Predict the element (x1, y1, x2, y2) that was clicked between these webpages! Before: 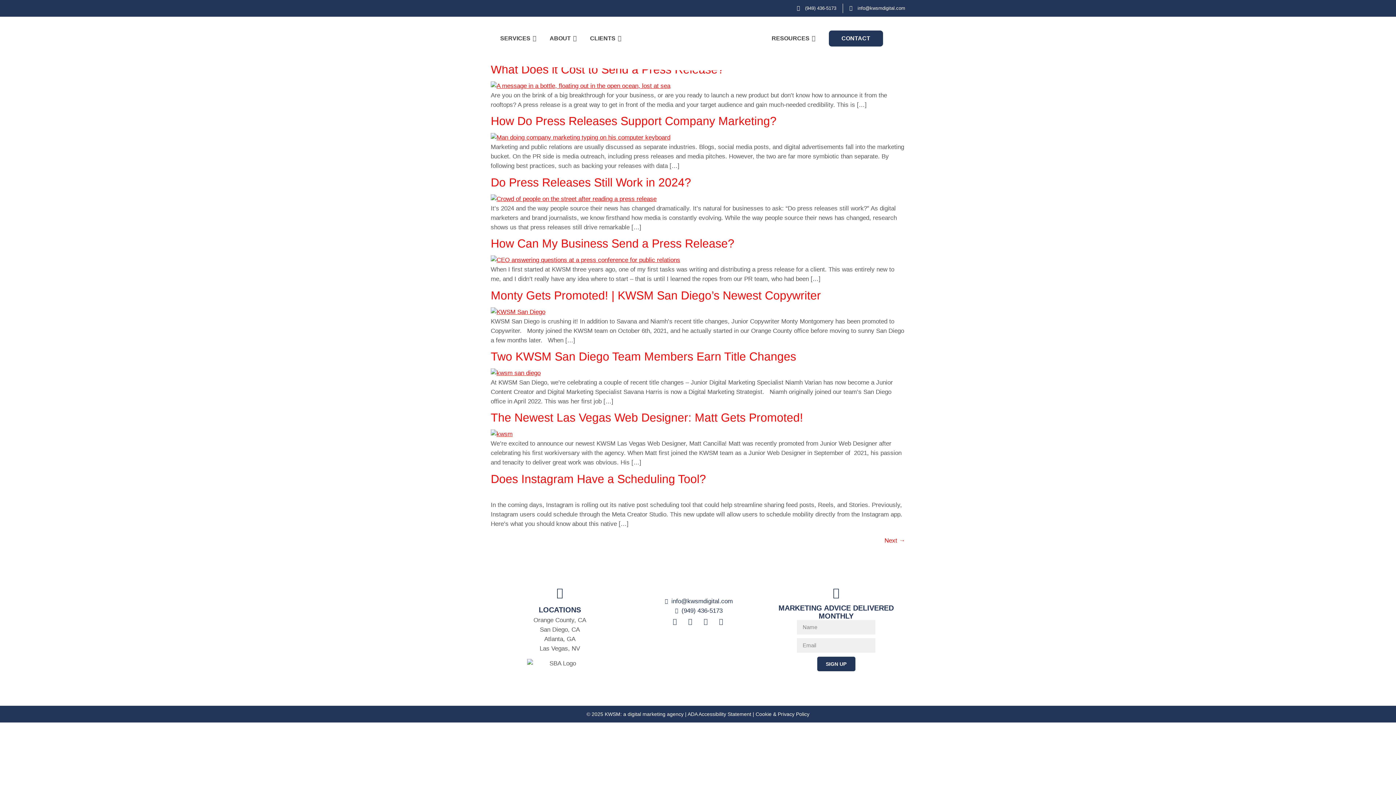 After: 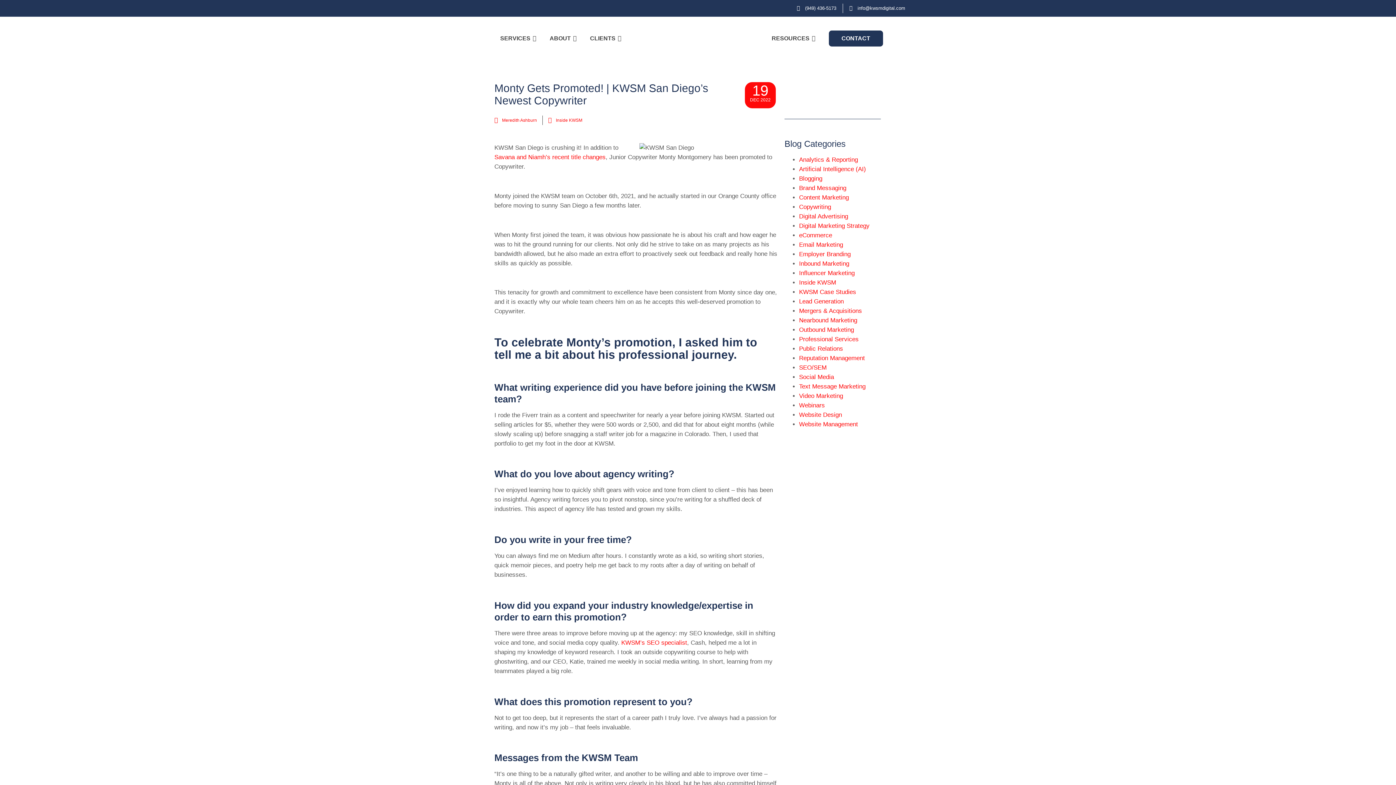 Action: bbox: (490, 308, 545, 315)